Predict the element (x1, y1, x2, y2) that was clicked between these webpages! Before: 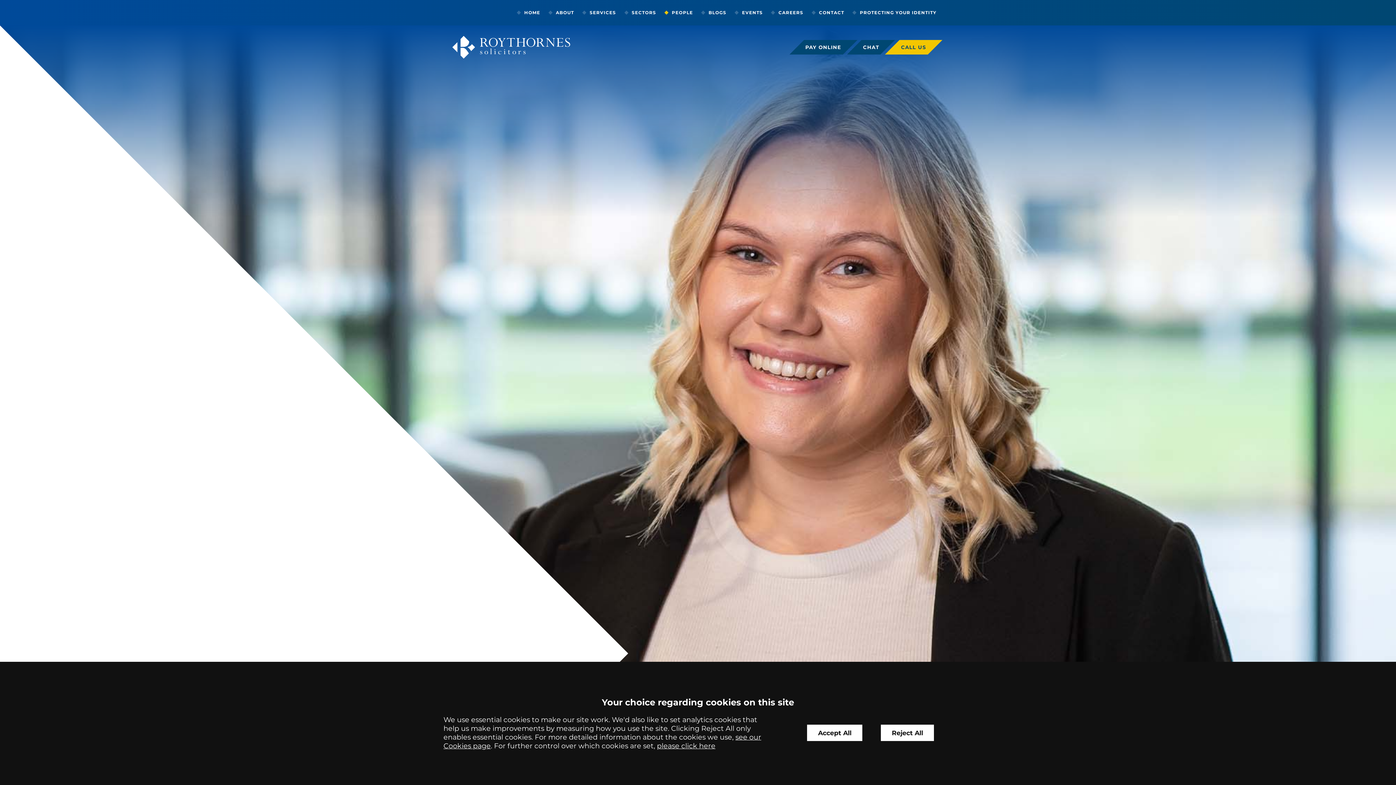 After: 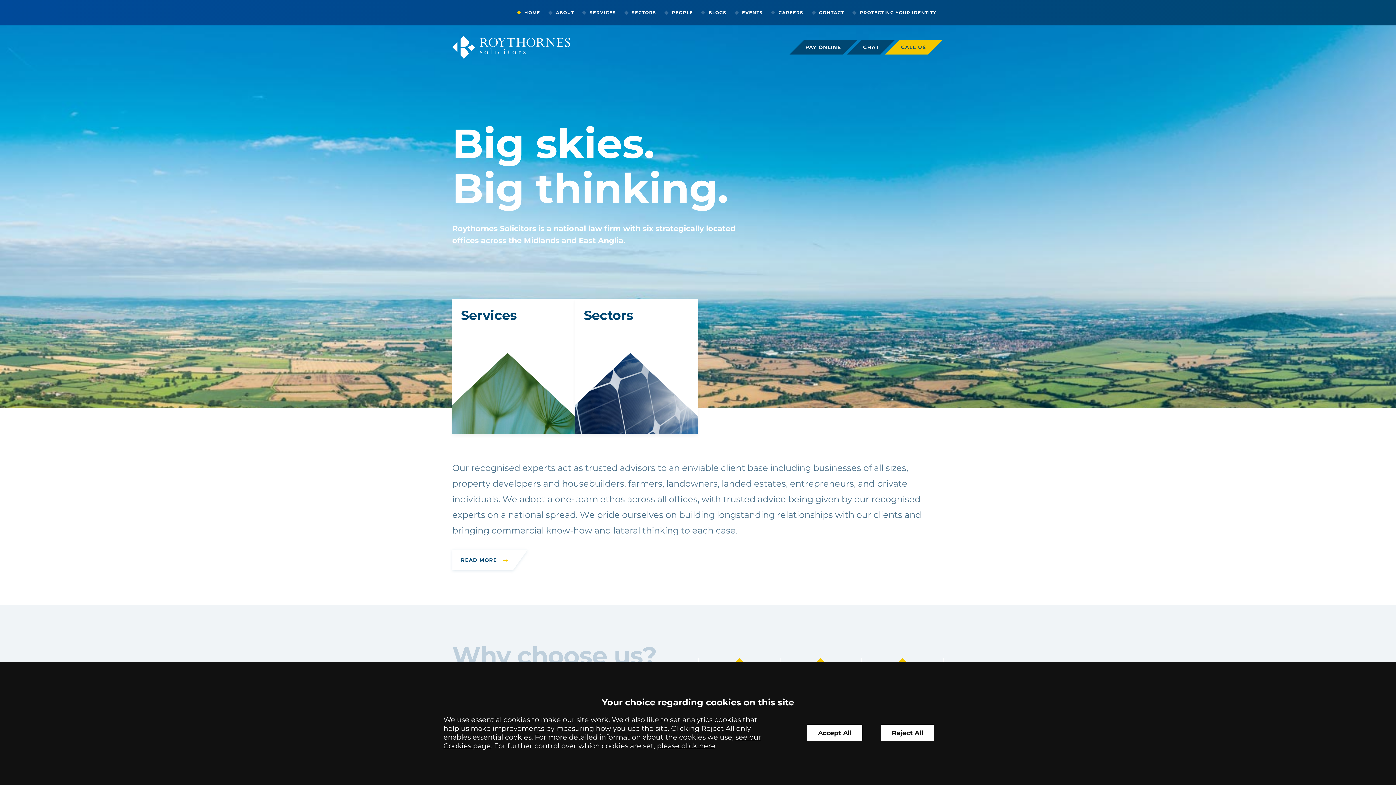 Action: label: HOME bbox: (516, 0, 547, 25)